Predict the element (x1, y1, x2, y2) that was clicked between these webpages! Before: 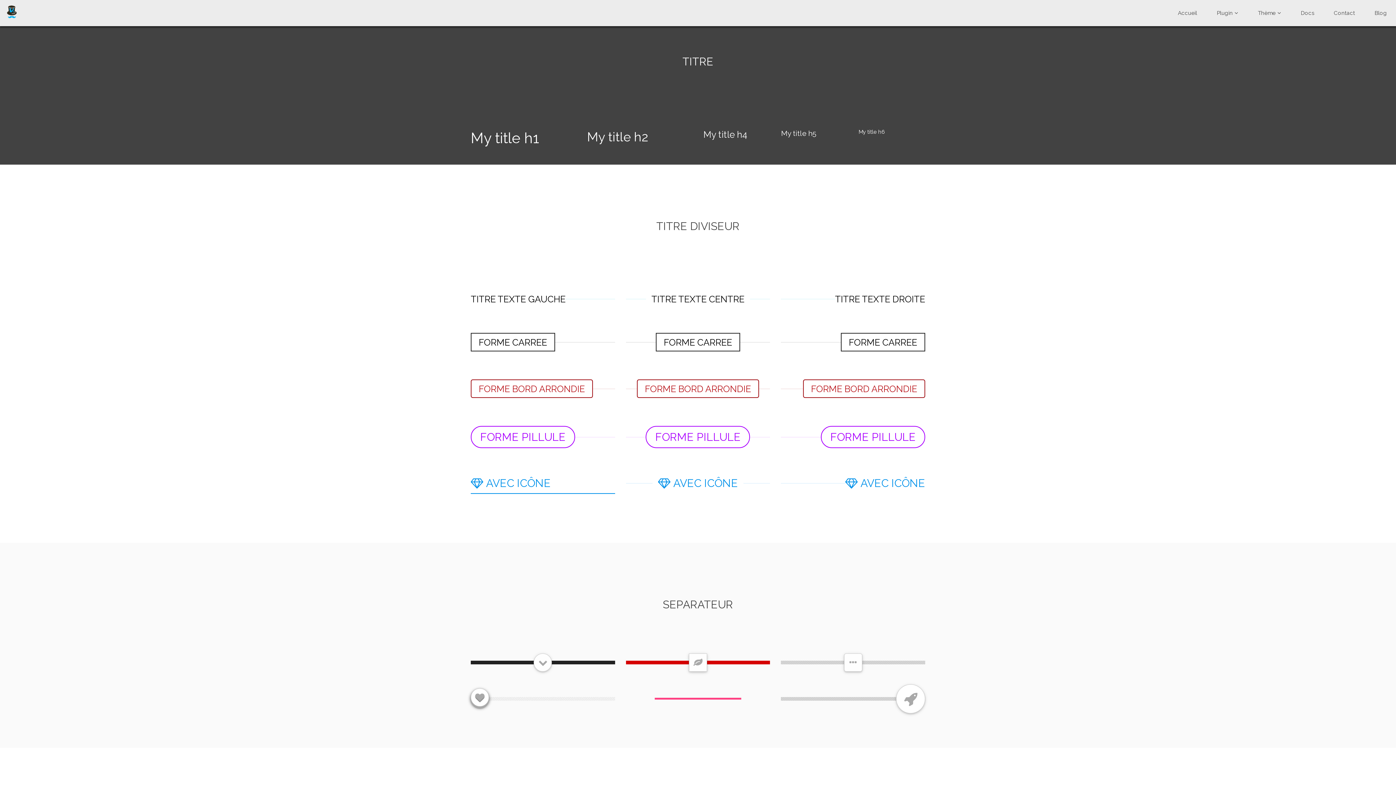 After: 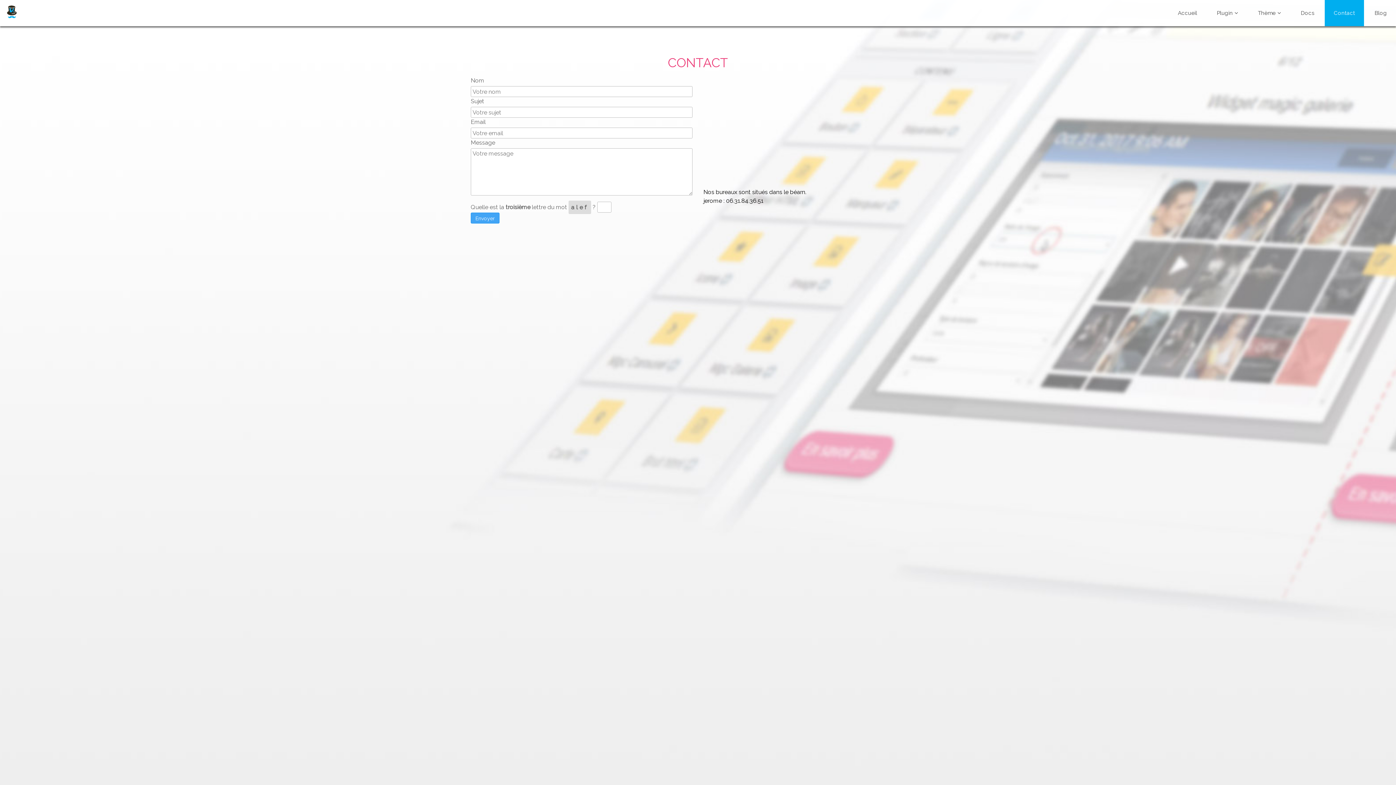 Action: bbox: (1325, 0, 1364, 26) label: Contact